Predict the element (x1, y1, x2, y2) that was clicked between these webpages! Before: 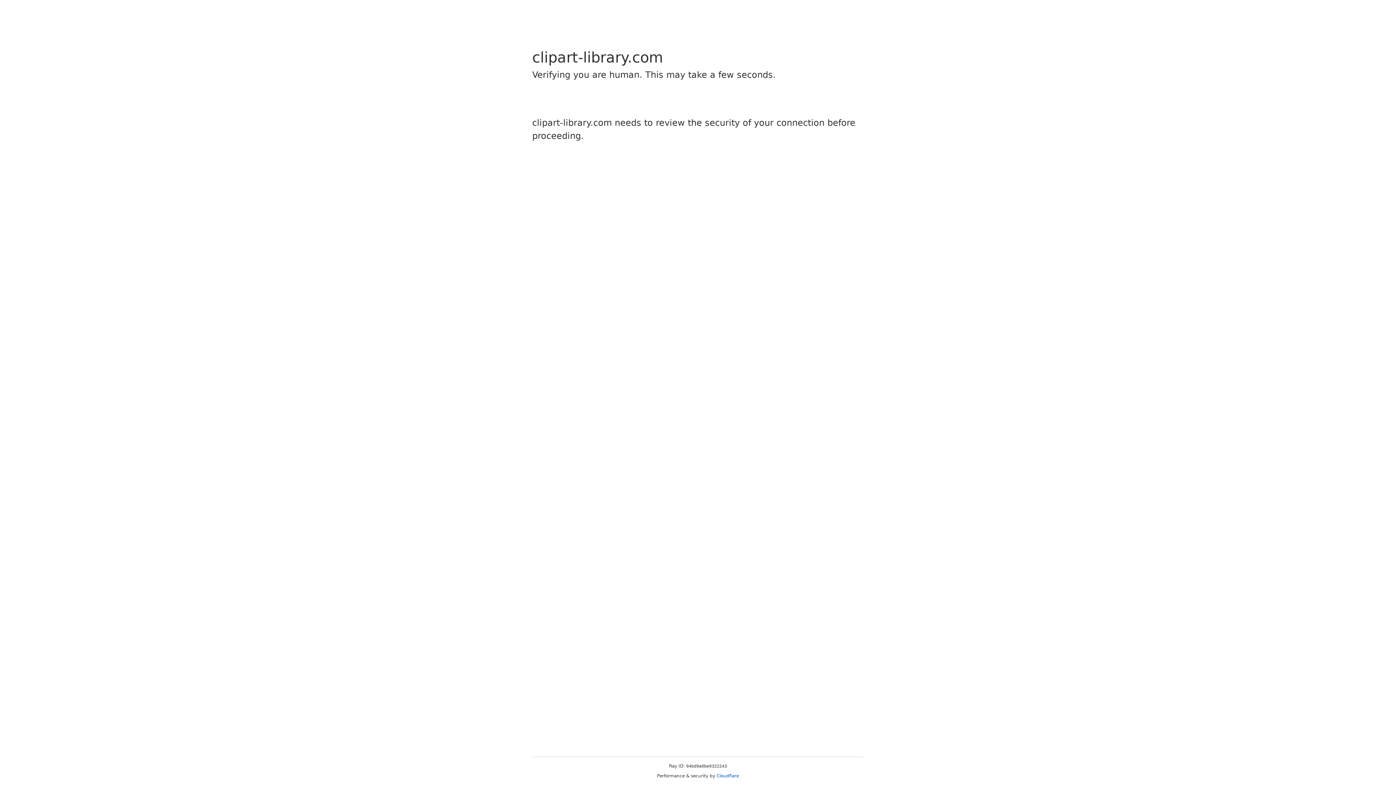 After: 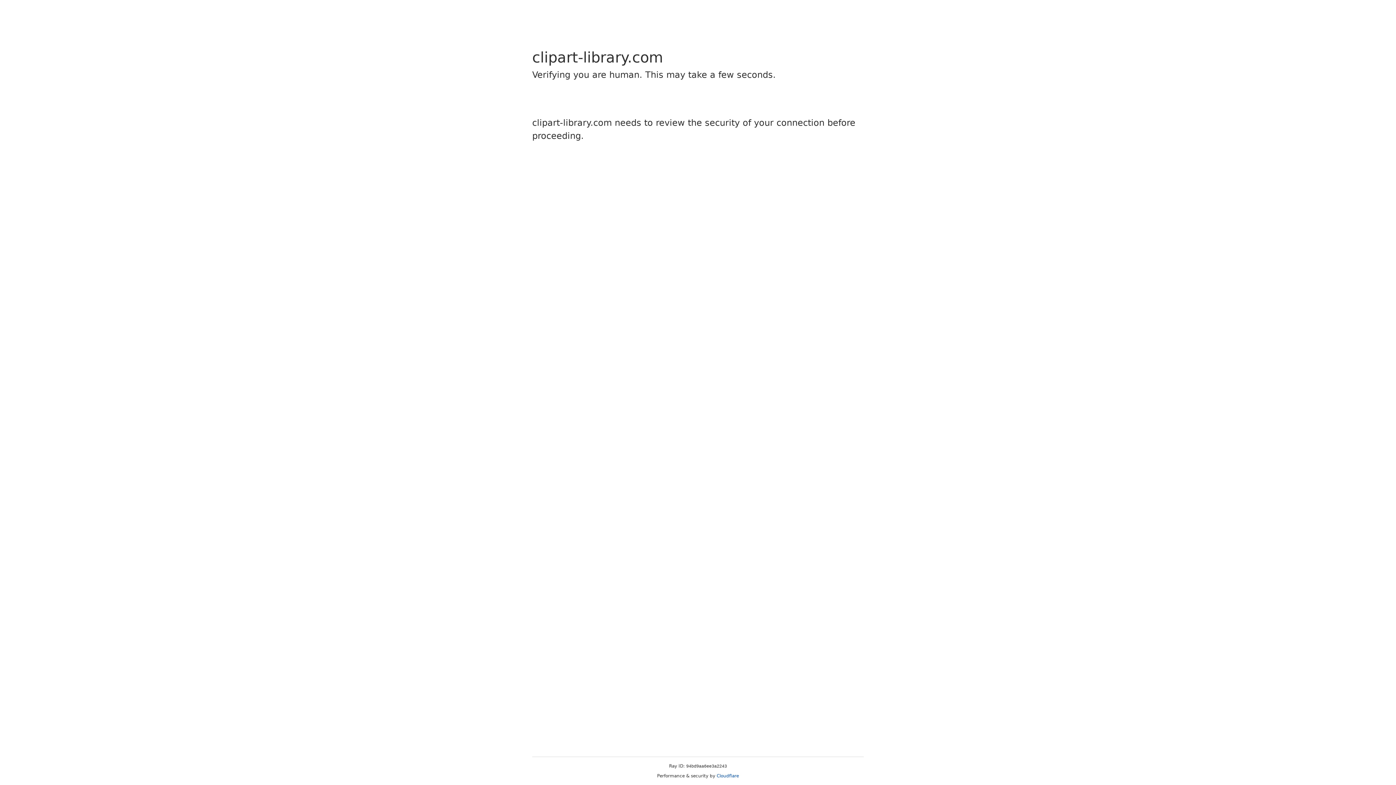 Action: bbox: (716, 773, 739, 778) label: Cloudflare